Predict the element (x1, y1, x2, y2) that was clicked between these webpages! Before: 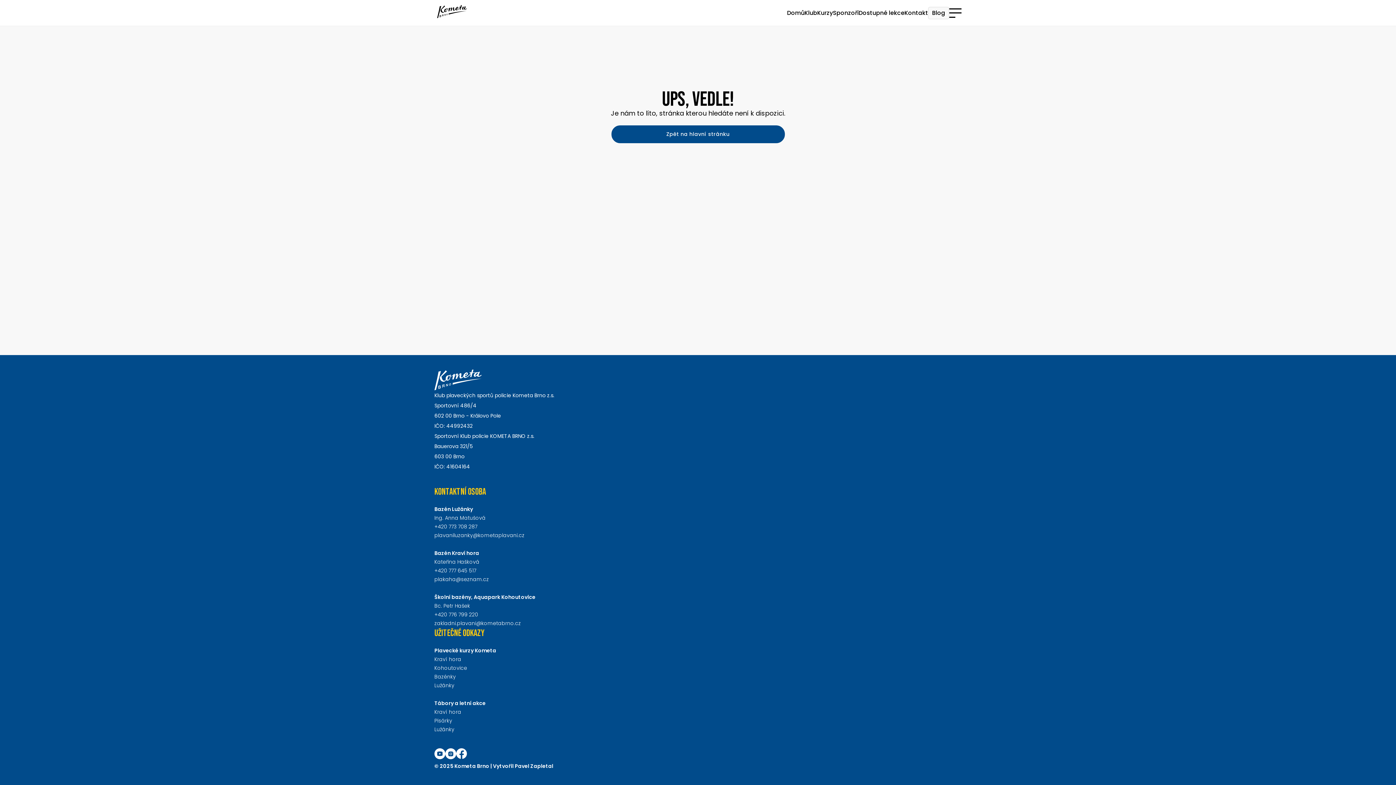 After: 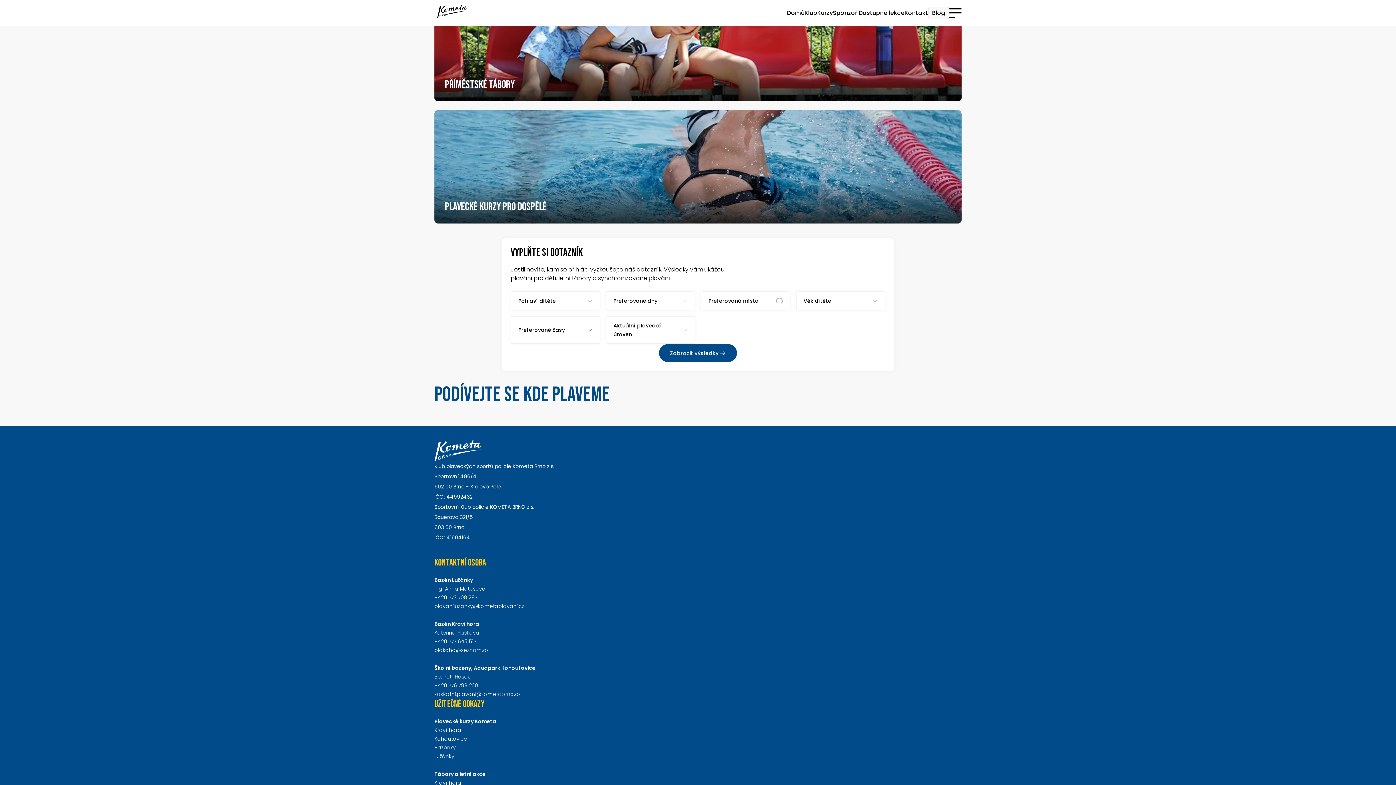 Action: bbox: (904, 8, 928, 17) label: Kontakt